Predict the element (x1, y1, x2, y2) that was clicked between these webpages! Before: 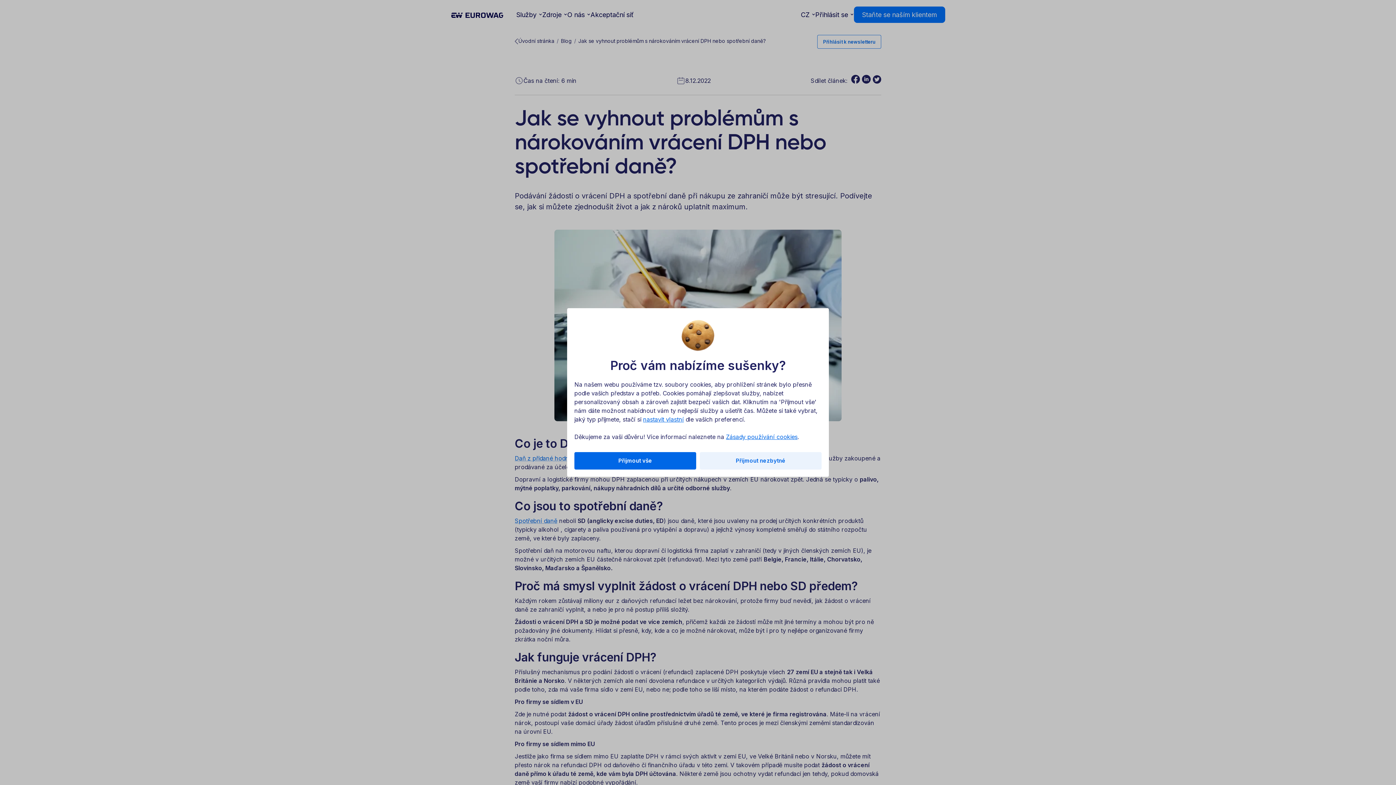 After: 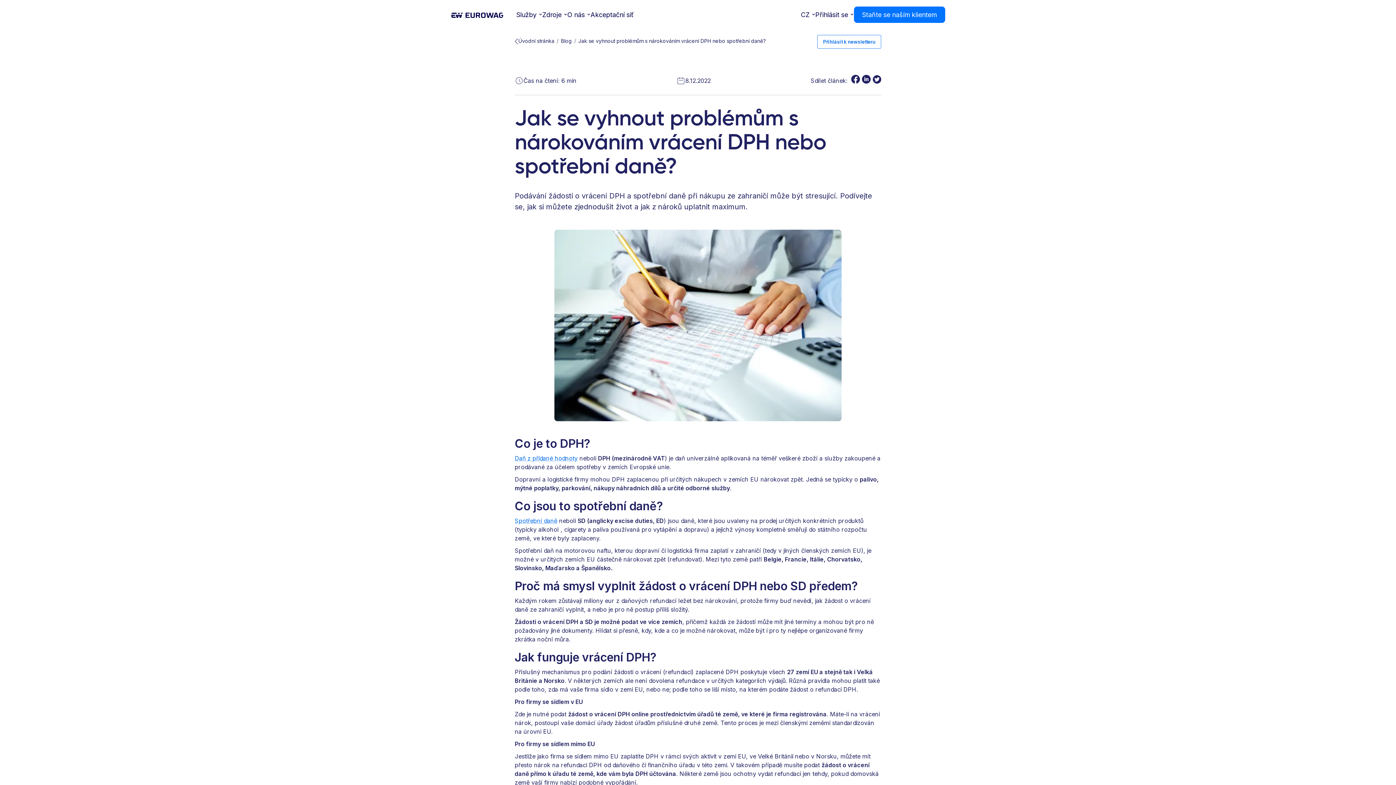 Action: label: Přijmout nezbytné bbox: (700, 452, 821, 469)